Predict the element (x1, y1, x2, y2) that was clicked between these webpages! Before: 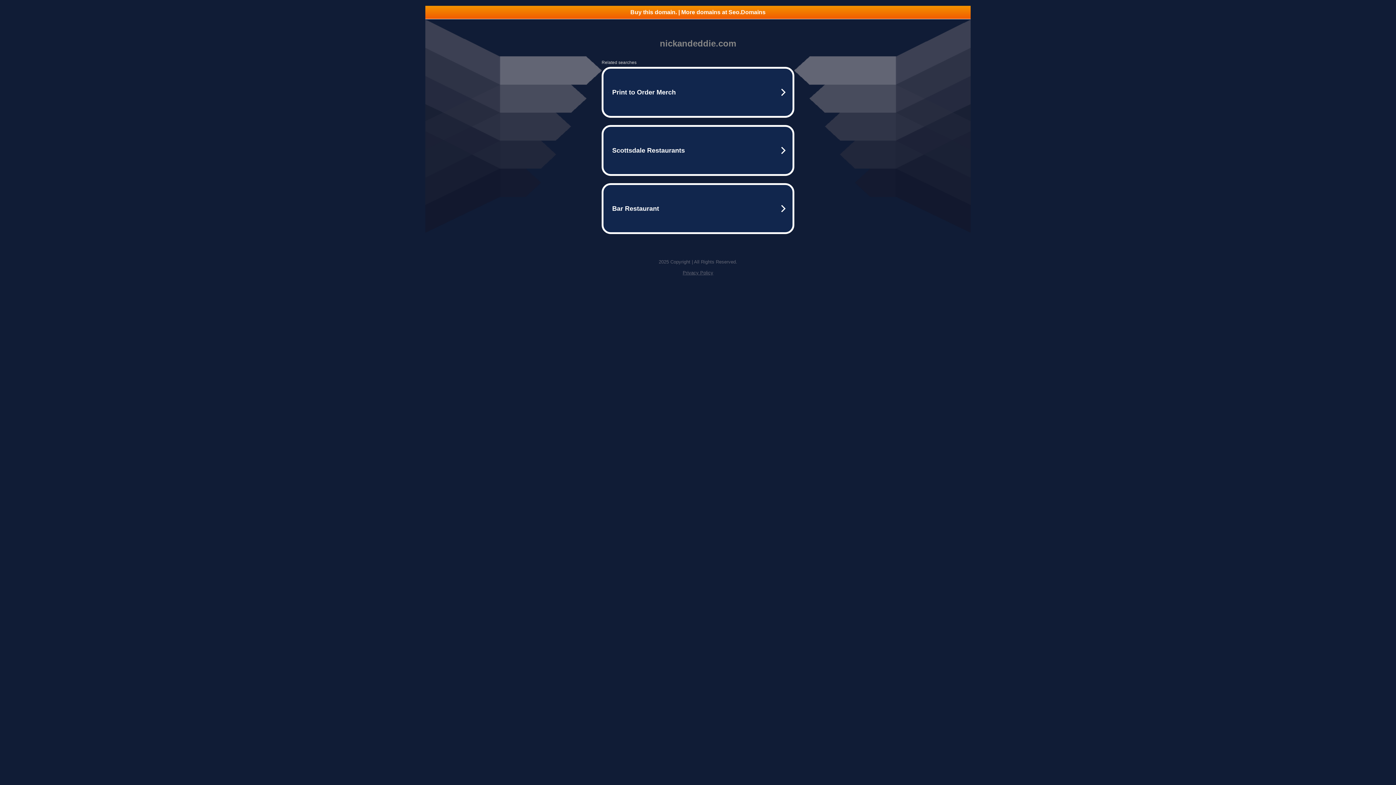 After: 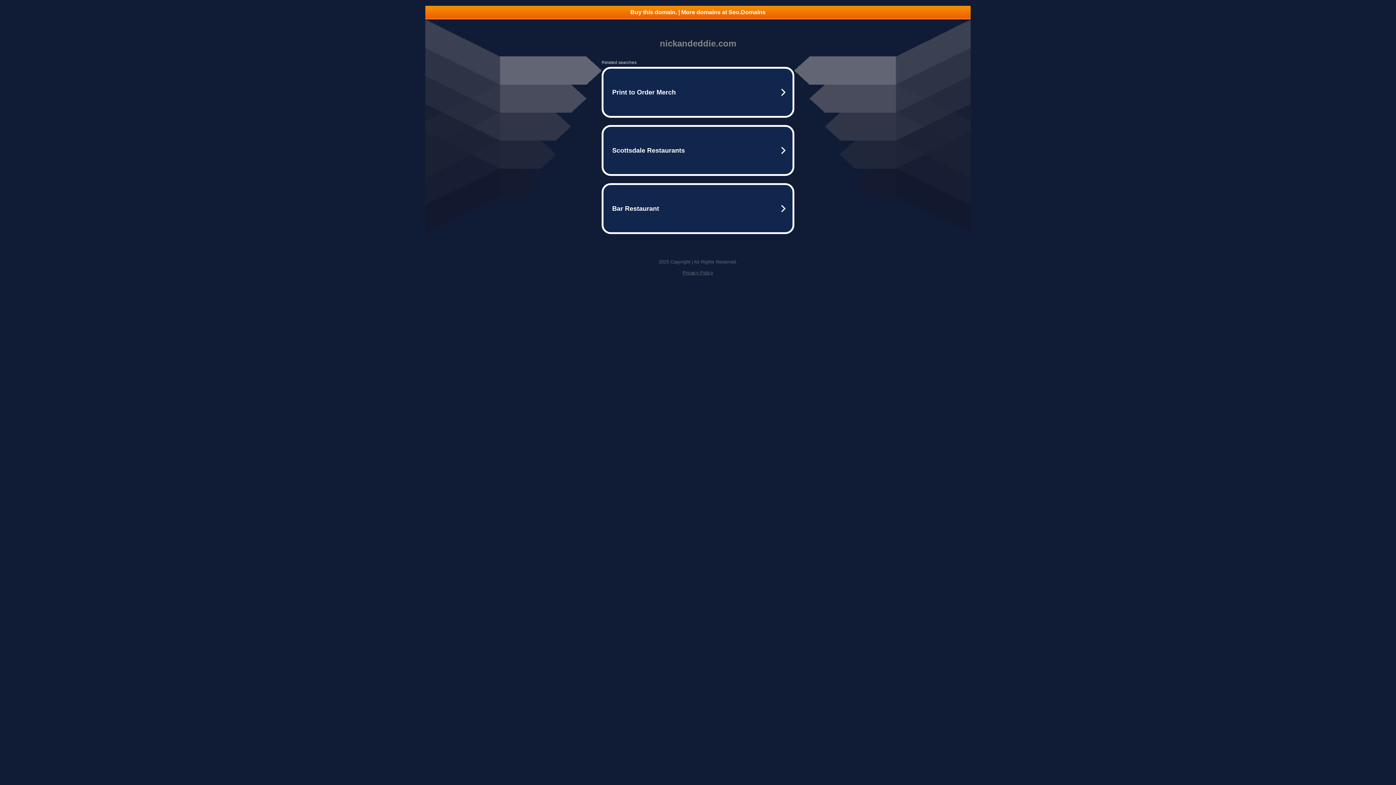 Action: label: Privacy Policy bbox: (682, 270, 713, 275)